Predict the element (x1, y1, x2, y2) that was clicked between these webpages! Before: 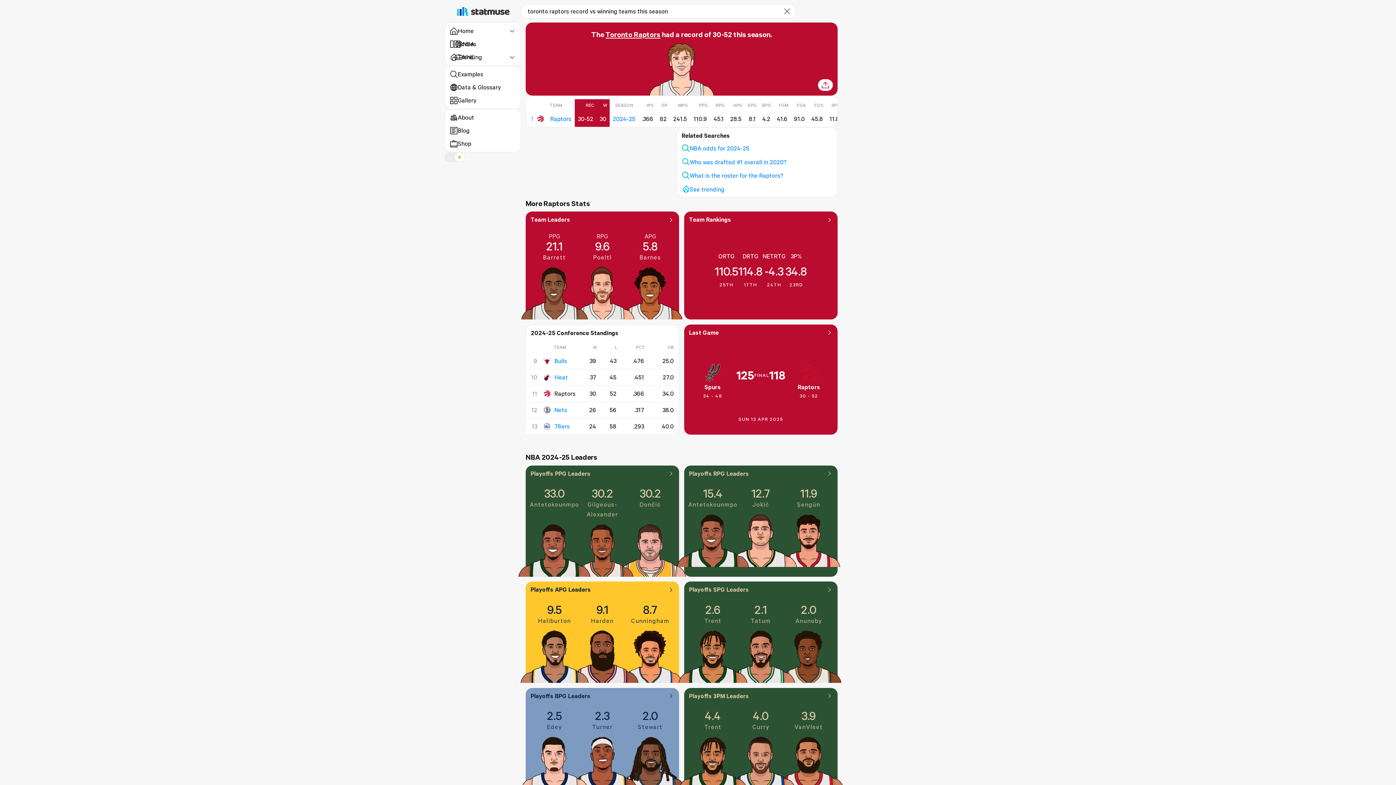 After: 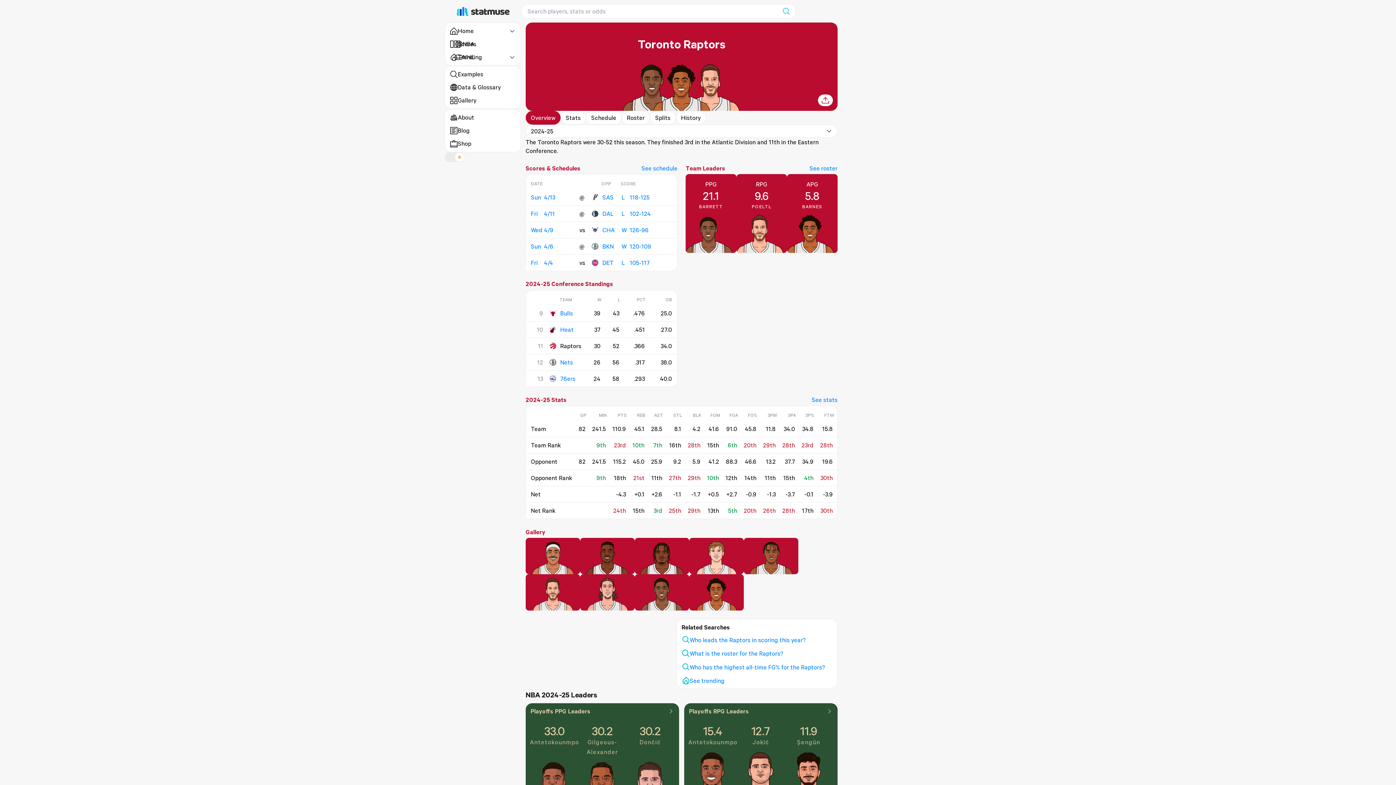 Action: bbox: (613, 114, 635, 122) label: 2024-25